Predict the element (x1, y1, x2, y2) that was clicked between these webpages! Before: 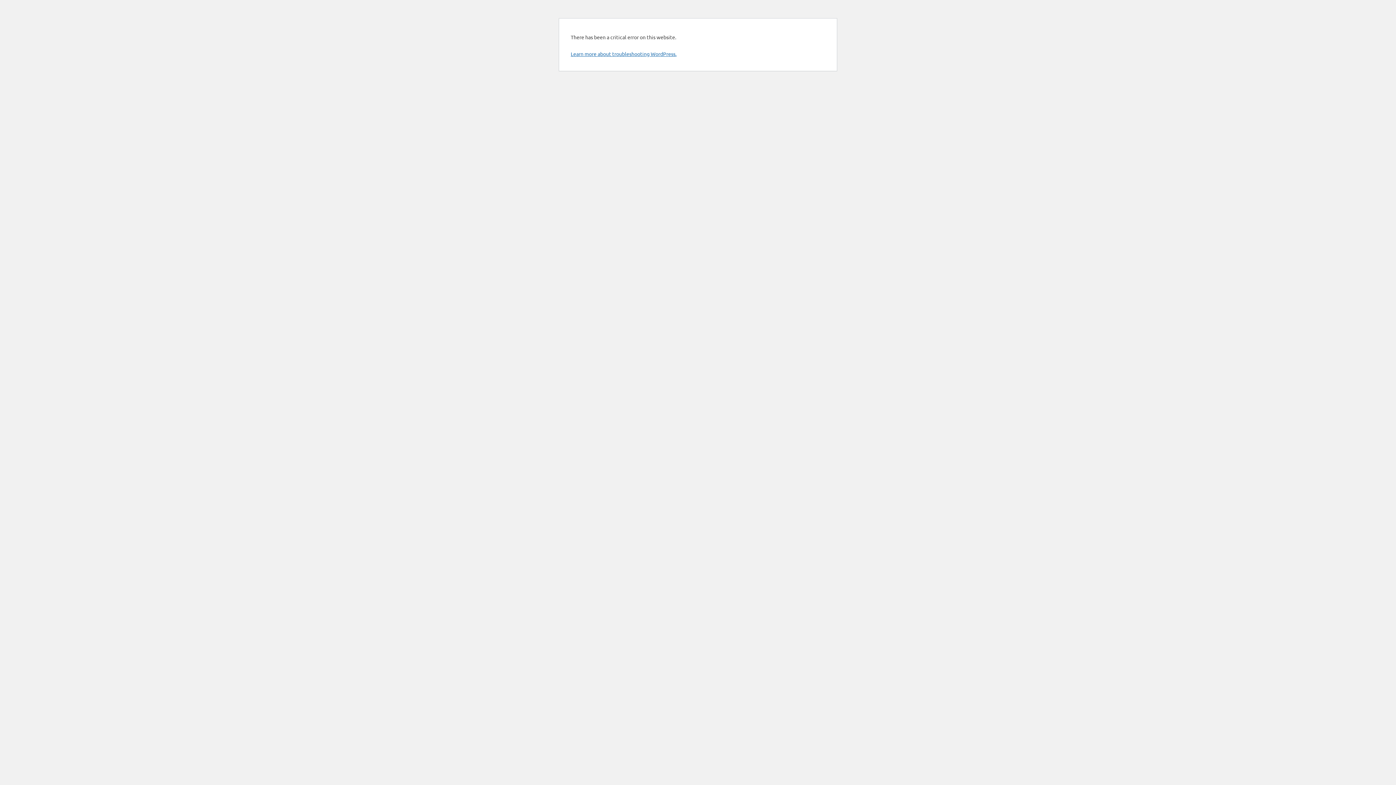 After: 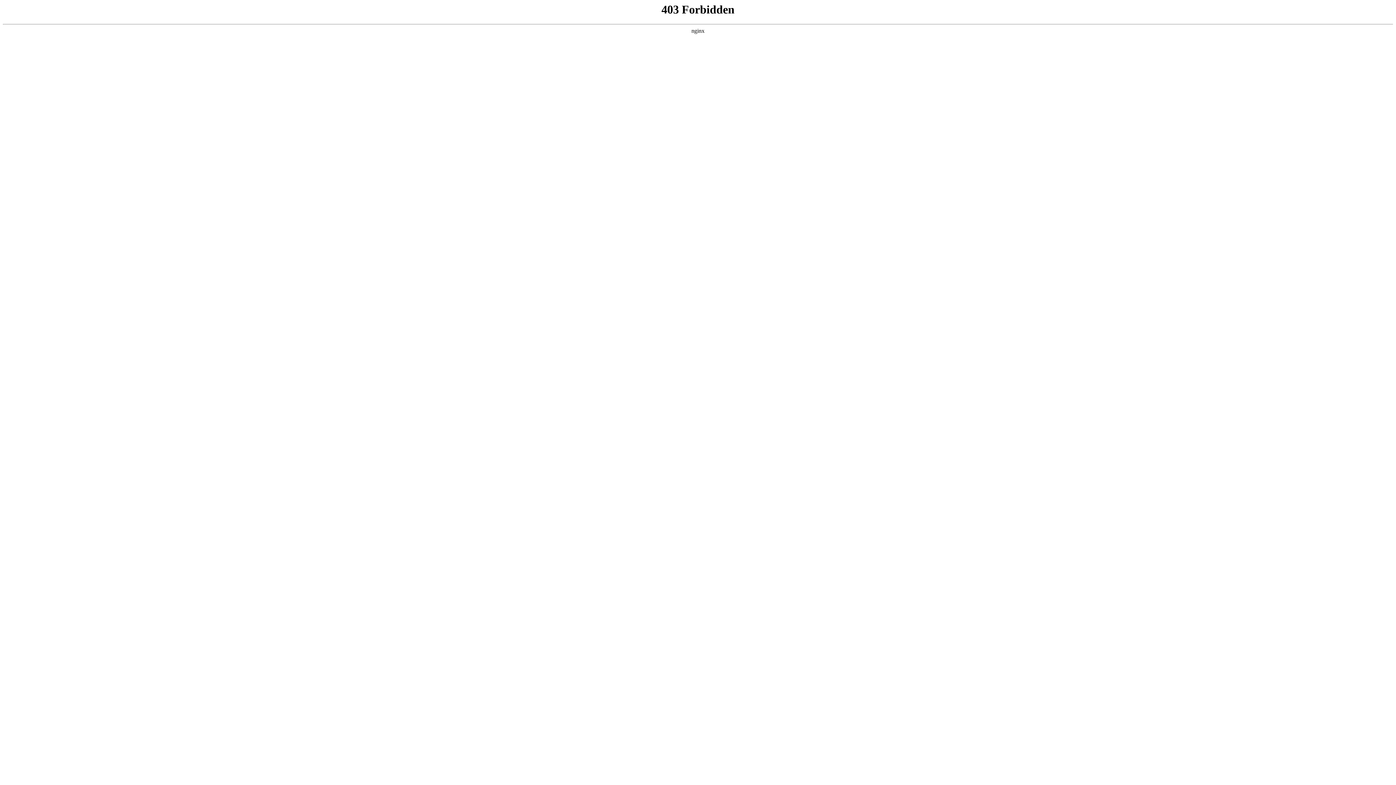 Action: label: Learn more about troubleshooting WordPress. bbox: (570, 50, 676, 57)